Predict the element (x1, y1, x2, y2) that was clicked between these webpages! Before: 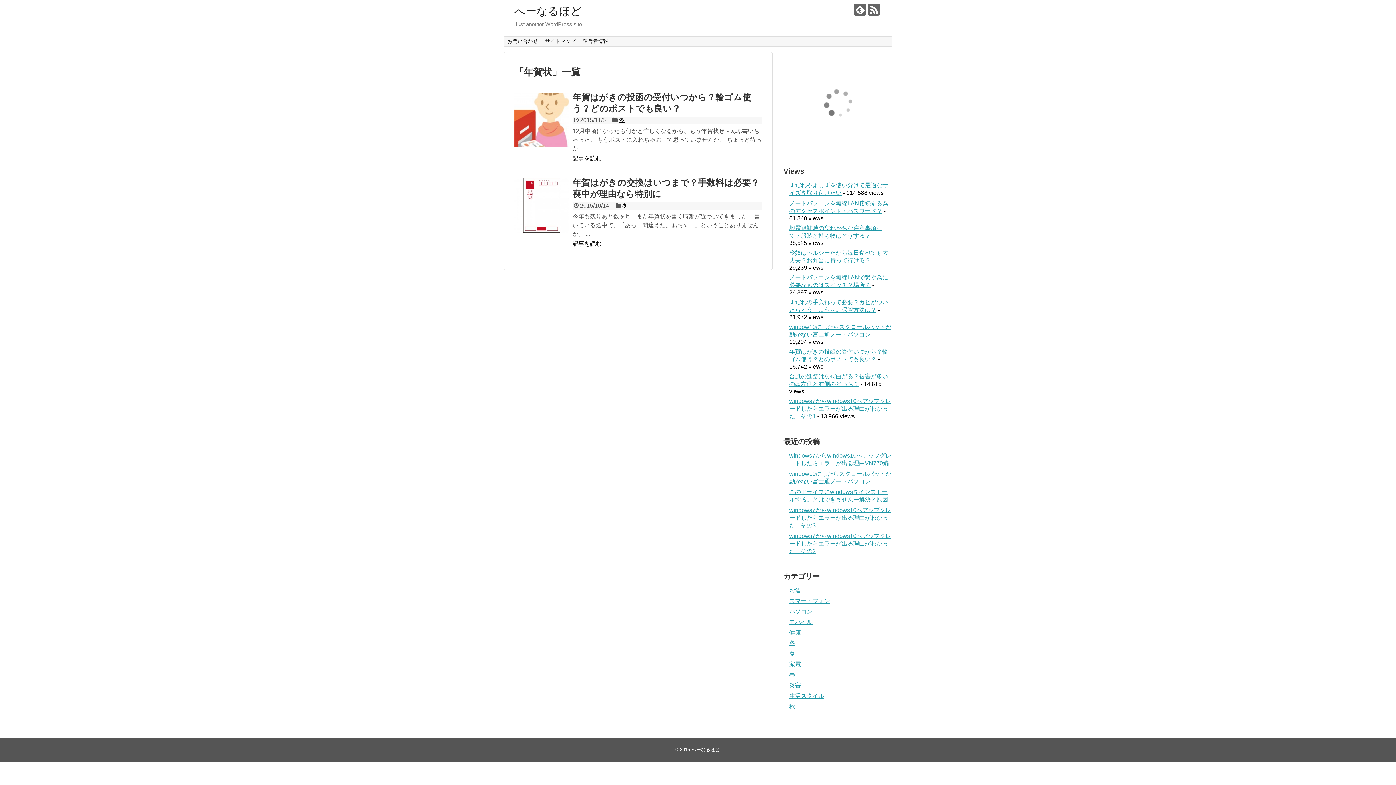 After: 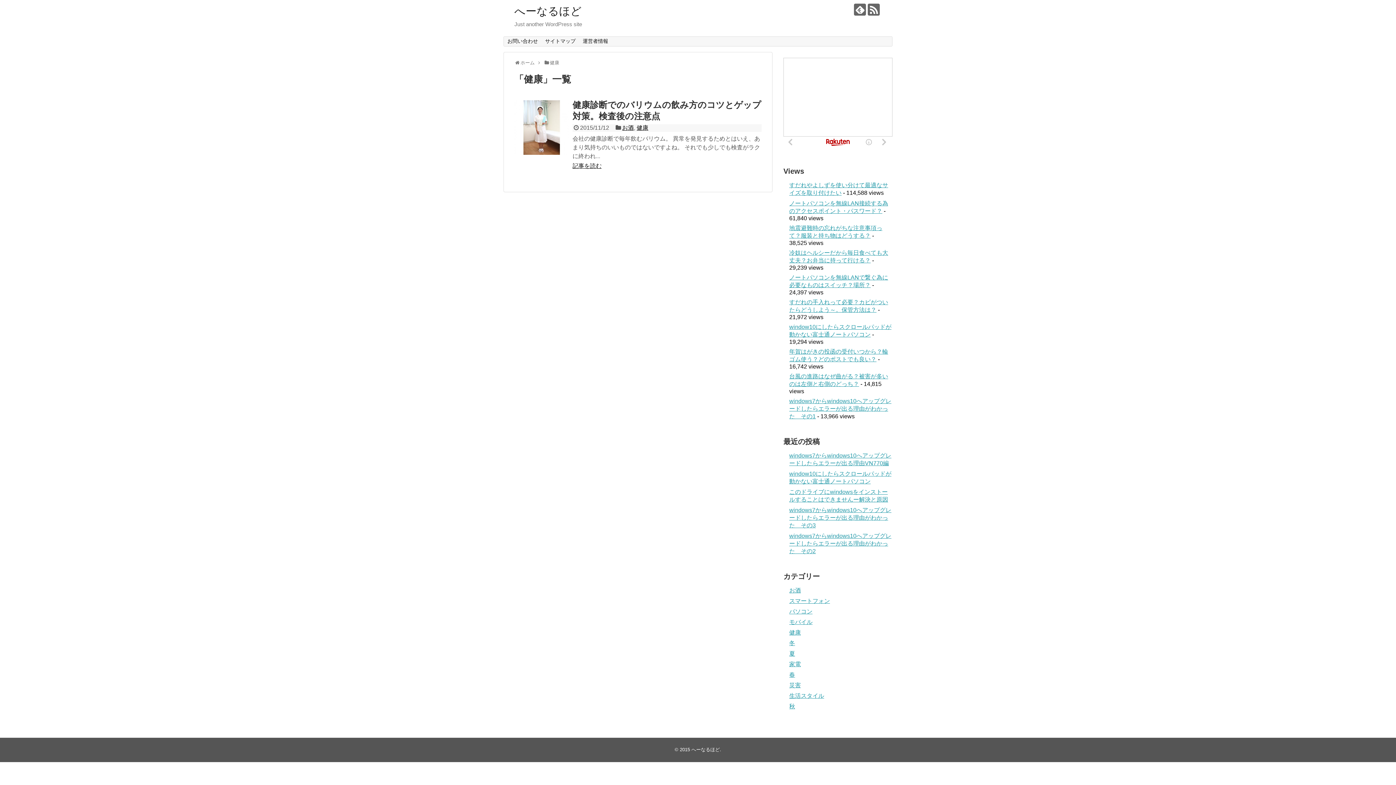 Action: bbox: (789, 629, 801, 636) label: 健康